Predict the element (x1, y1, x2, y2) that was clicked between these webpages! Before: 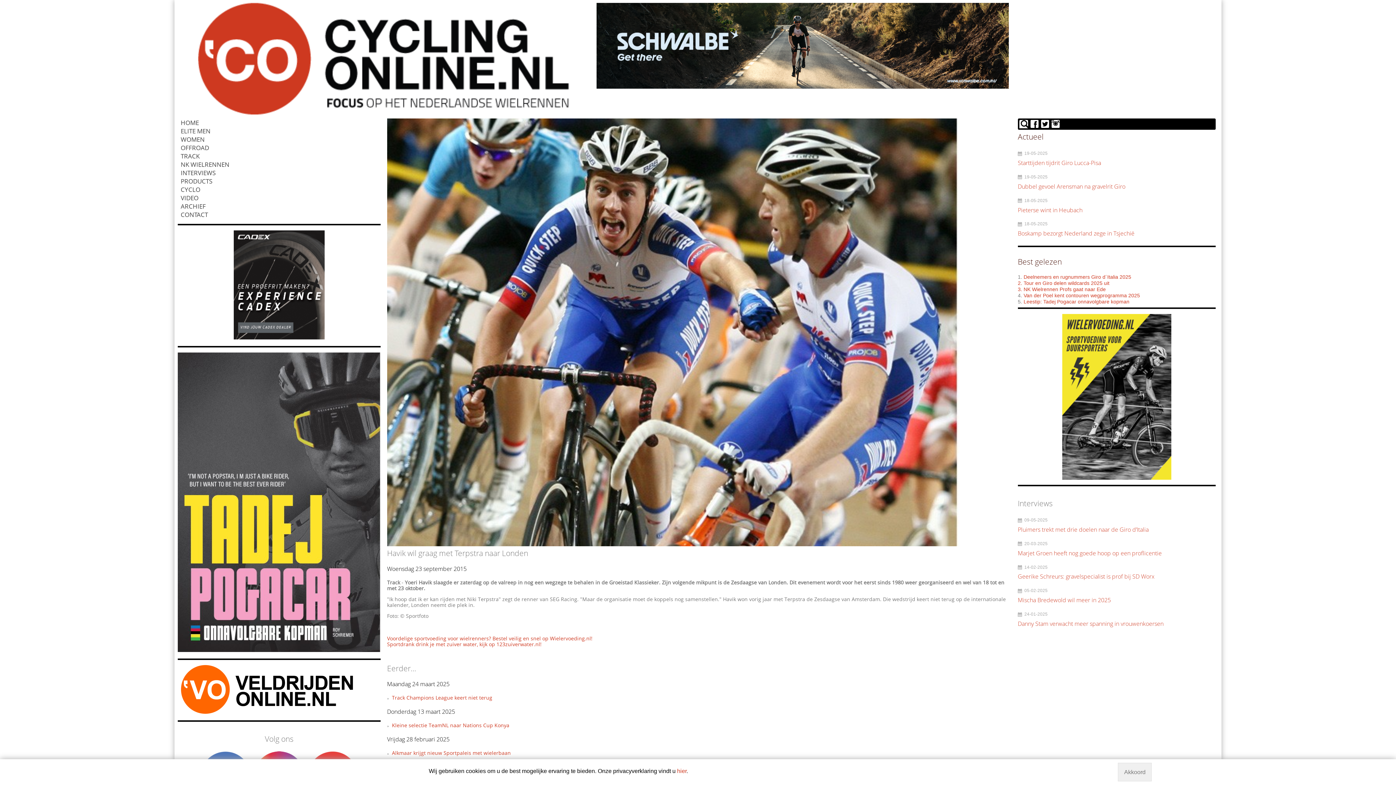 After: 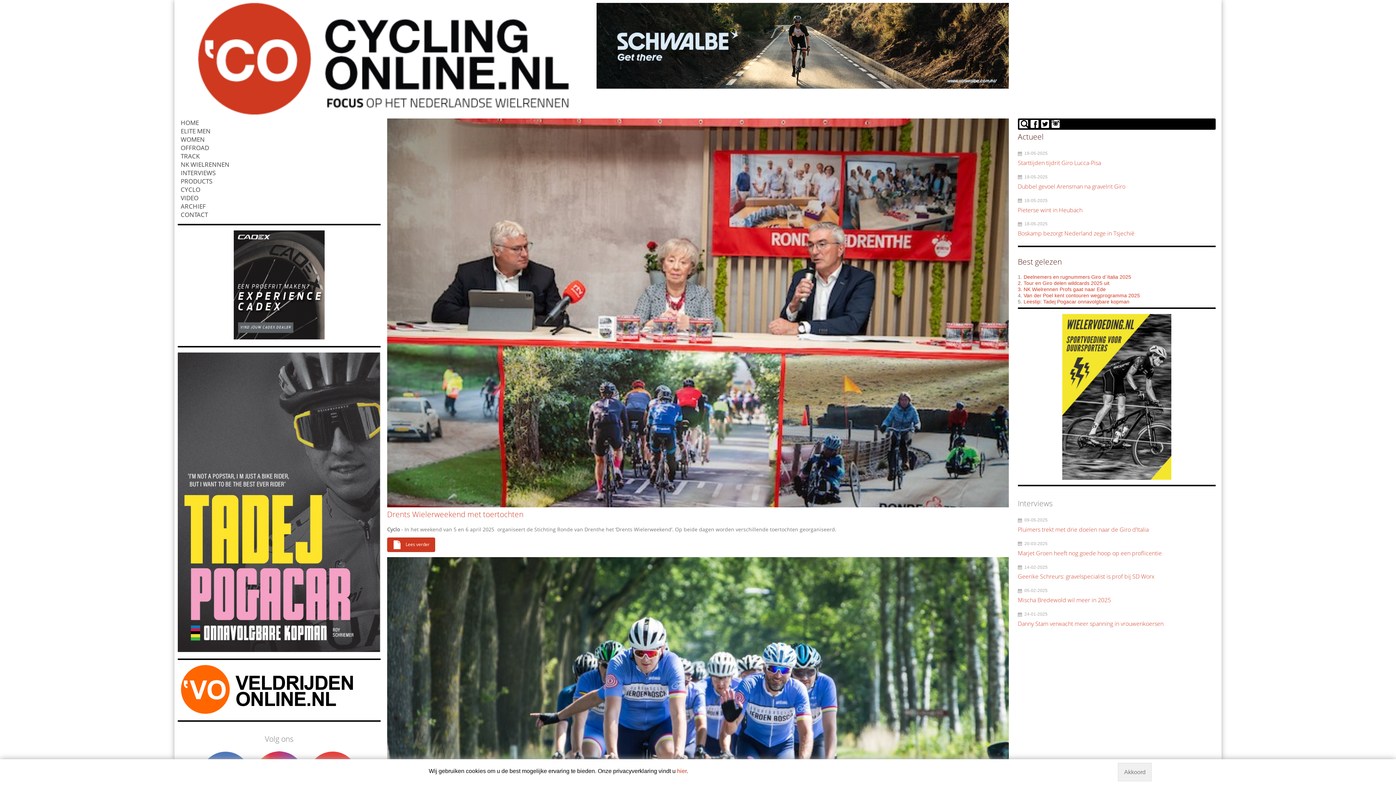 Action: label: CYCLO bbox: (177, 185, 380, 193)